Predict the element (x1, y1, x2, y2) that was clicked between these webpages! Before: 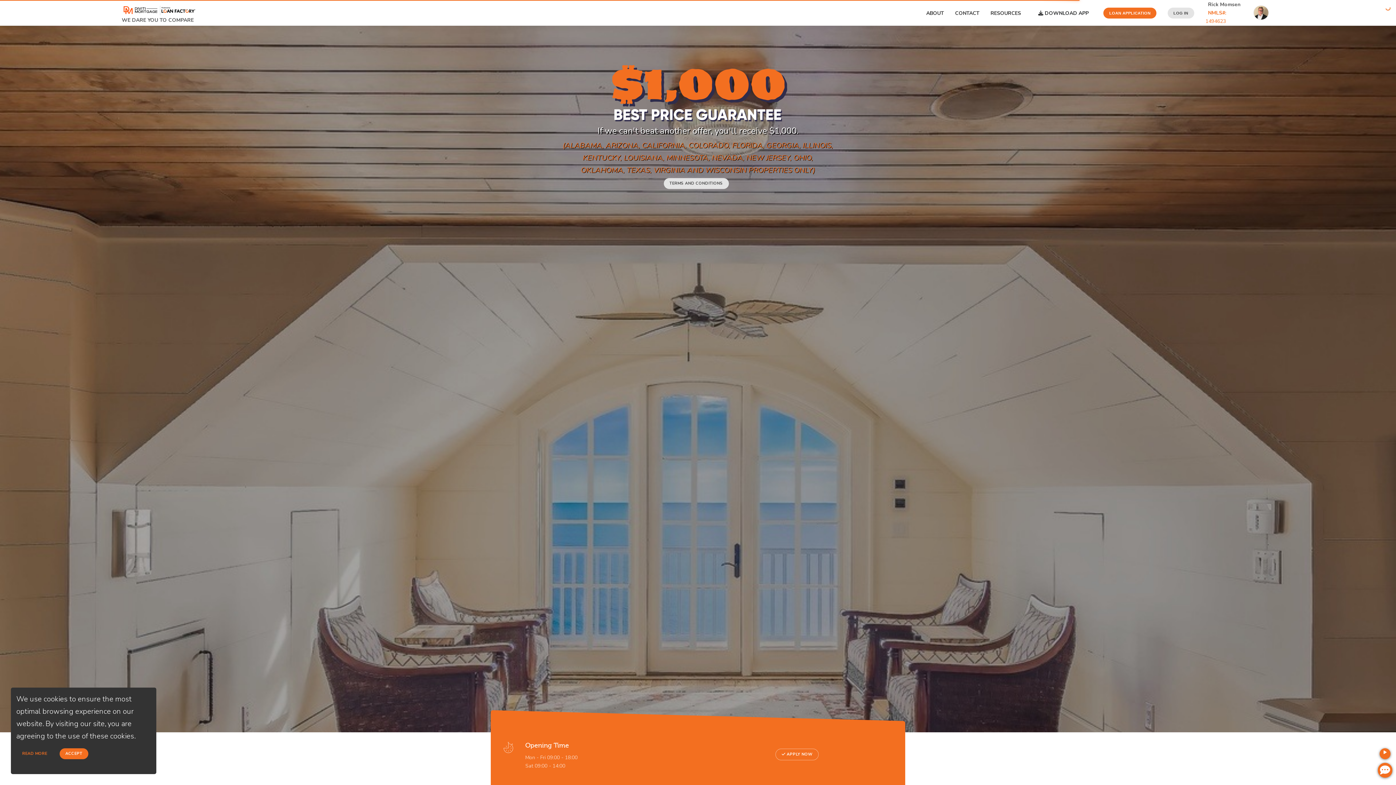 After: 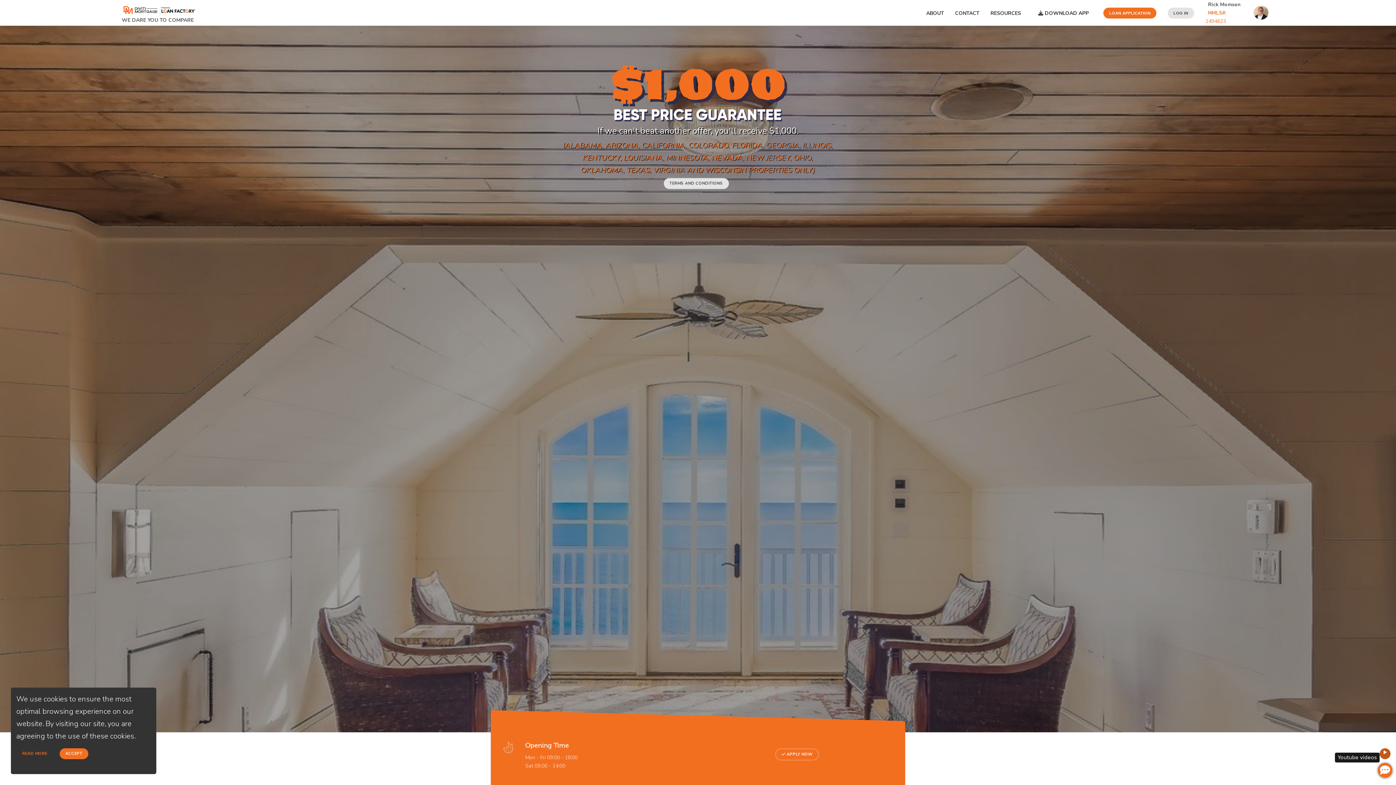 Action: bbox: (1381, 767, 1392, 778) label: Youtube videos